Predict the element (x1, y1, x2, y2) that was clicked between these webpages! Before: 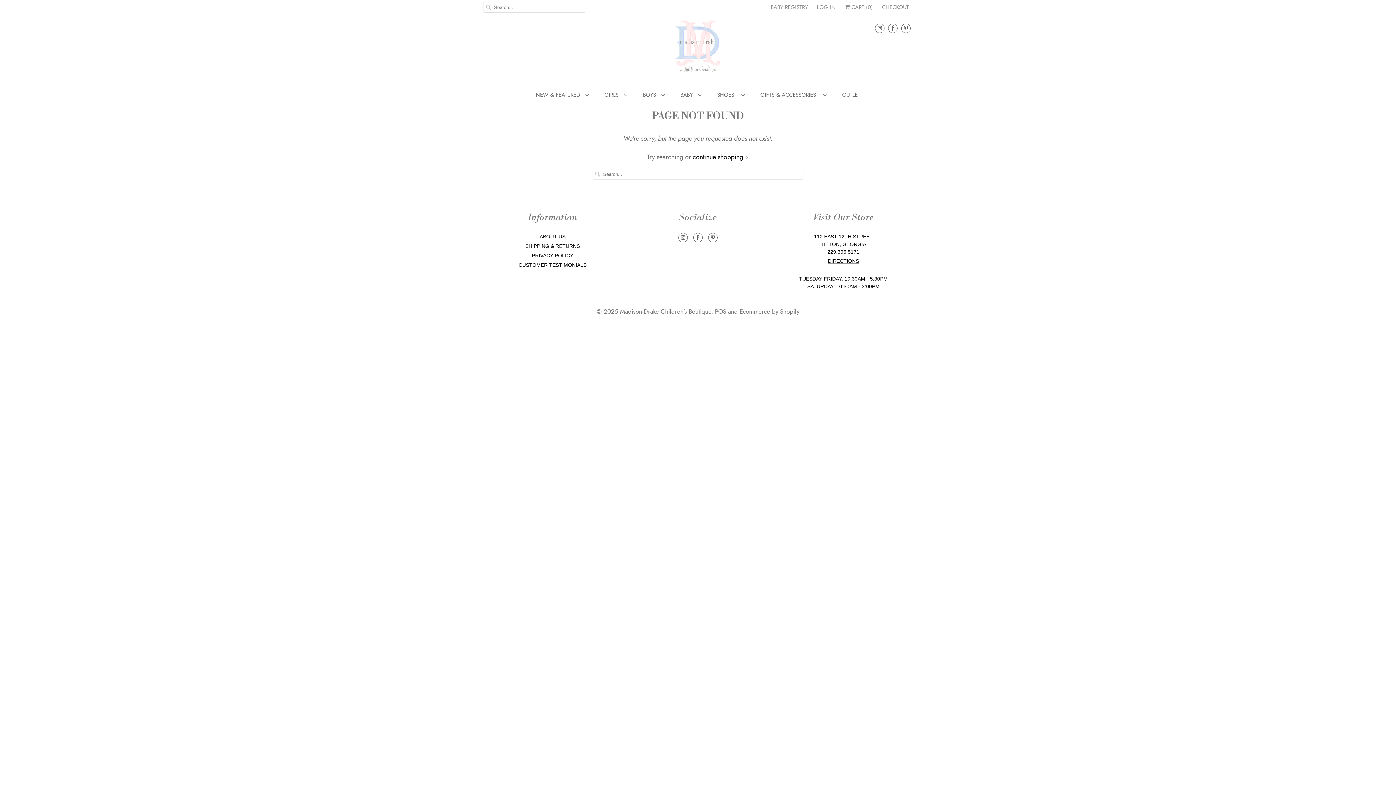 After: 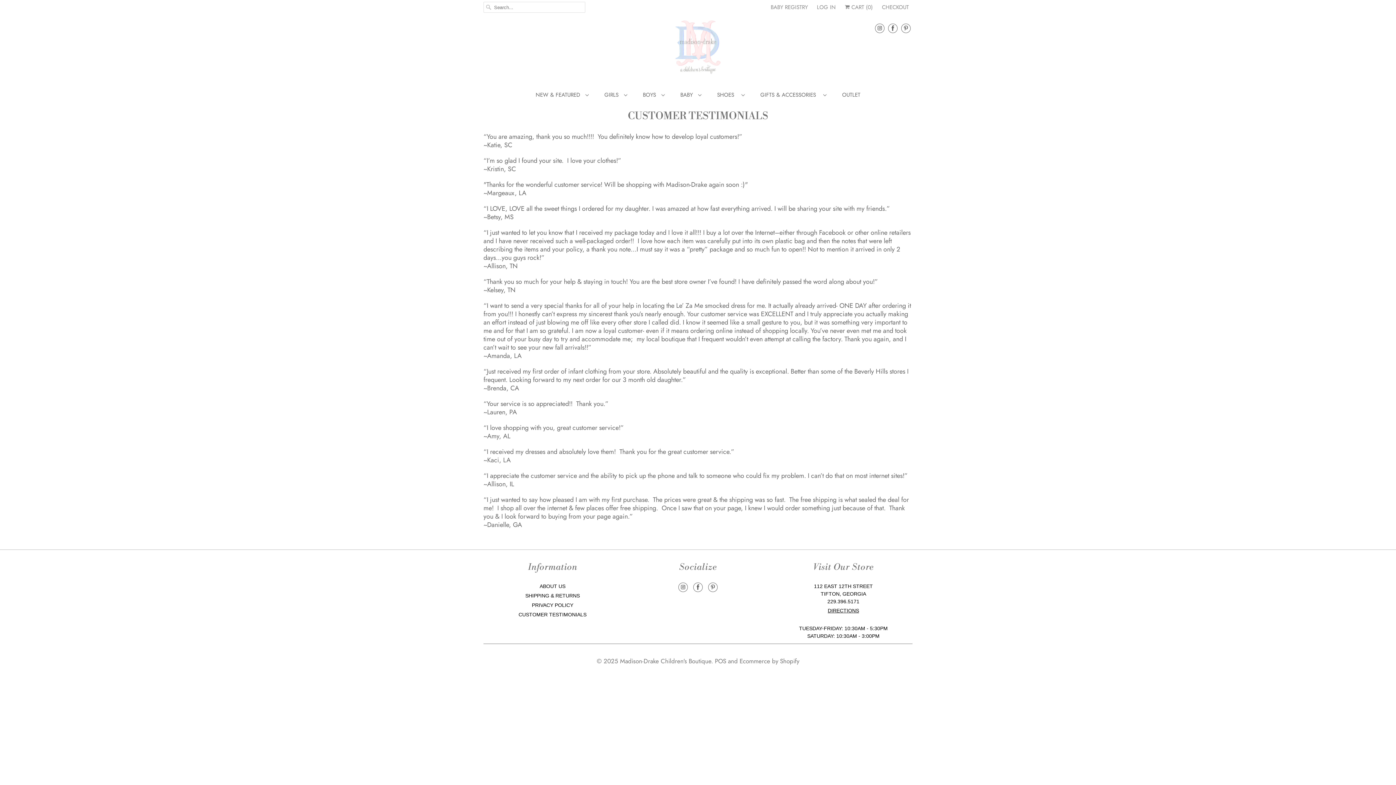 Action: label: CUSTOMER TESTIMONIALS bbox: (518, 262, 586, 268)